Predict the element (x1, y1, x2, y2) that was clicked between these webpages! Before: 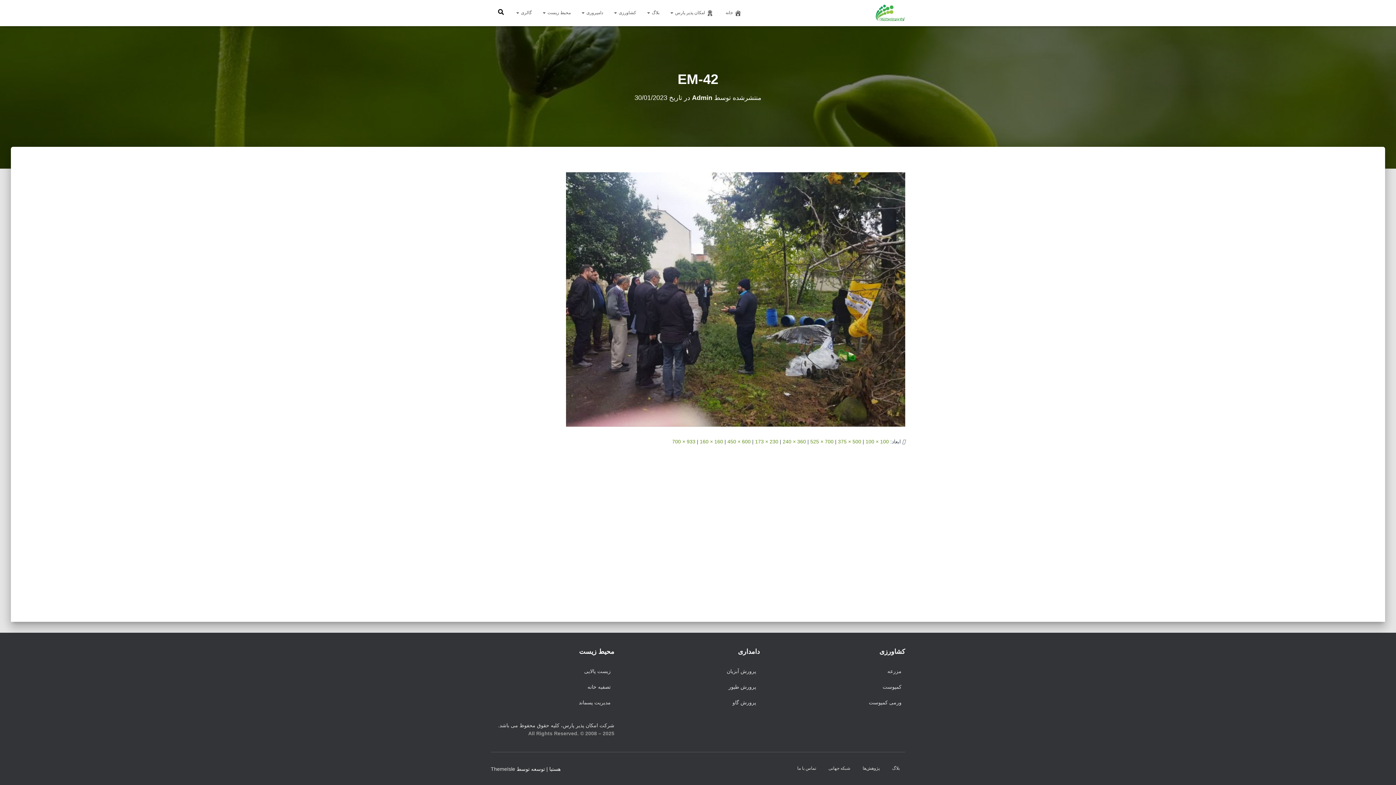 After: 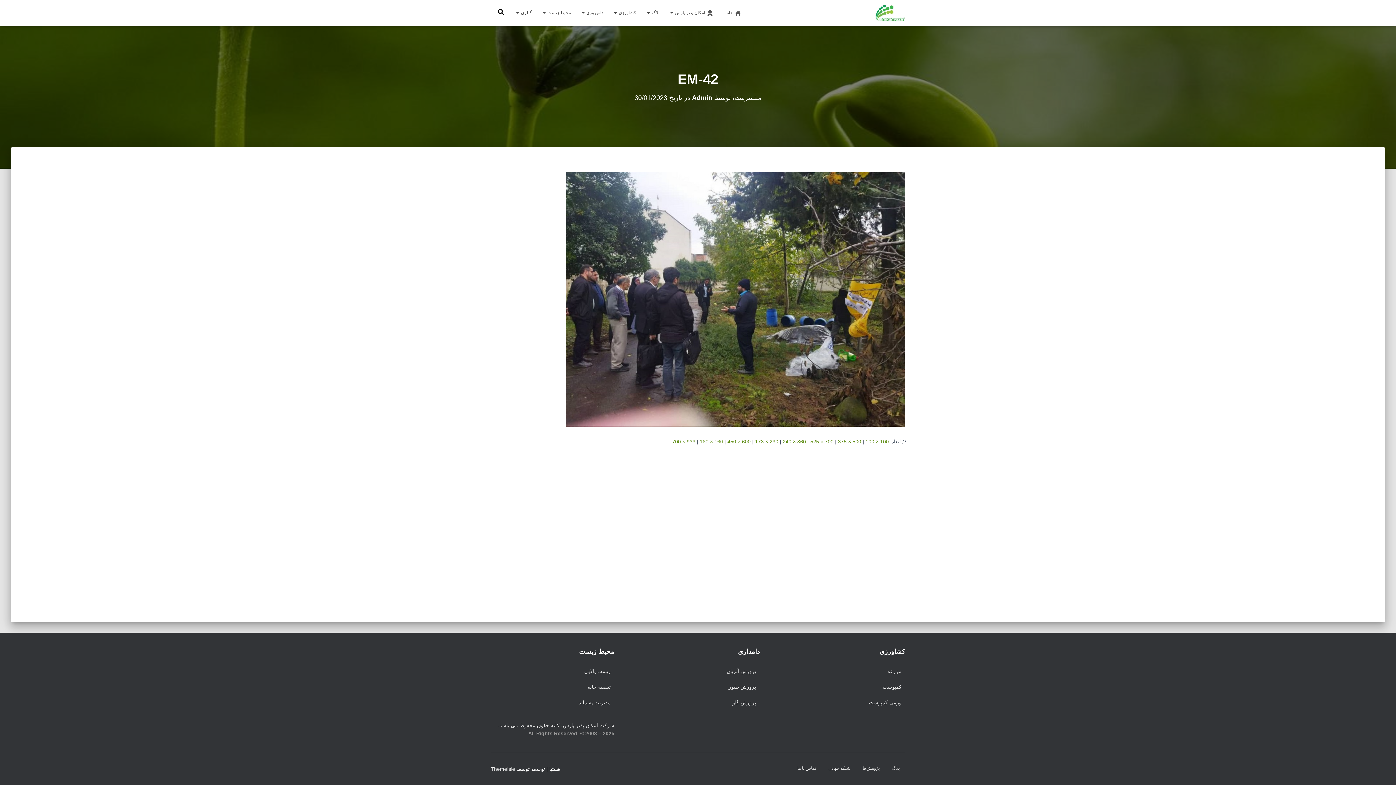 Action: bbox: (700, 438, 723, 444) label: 160 × 160